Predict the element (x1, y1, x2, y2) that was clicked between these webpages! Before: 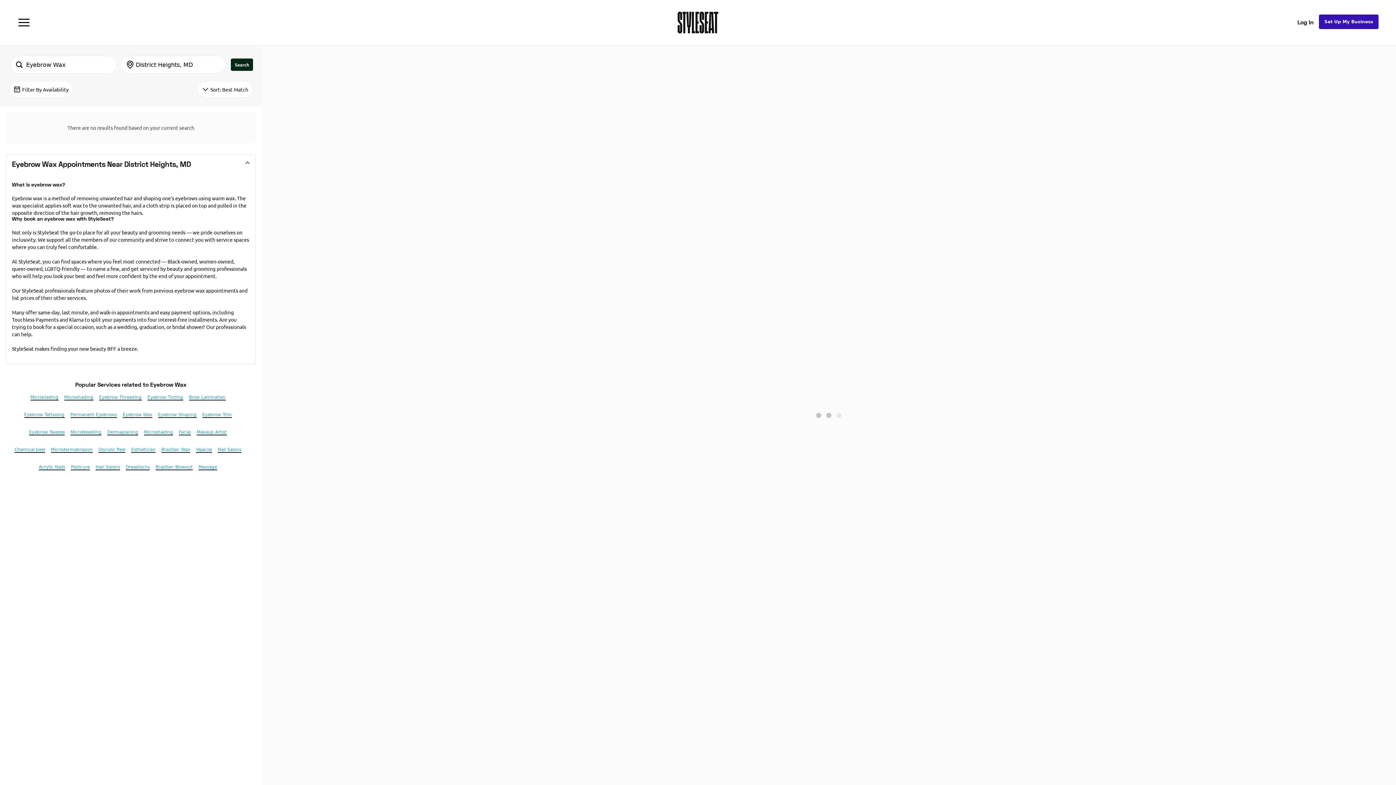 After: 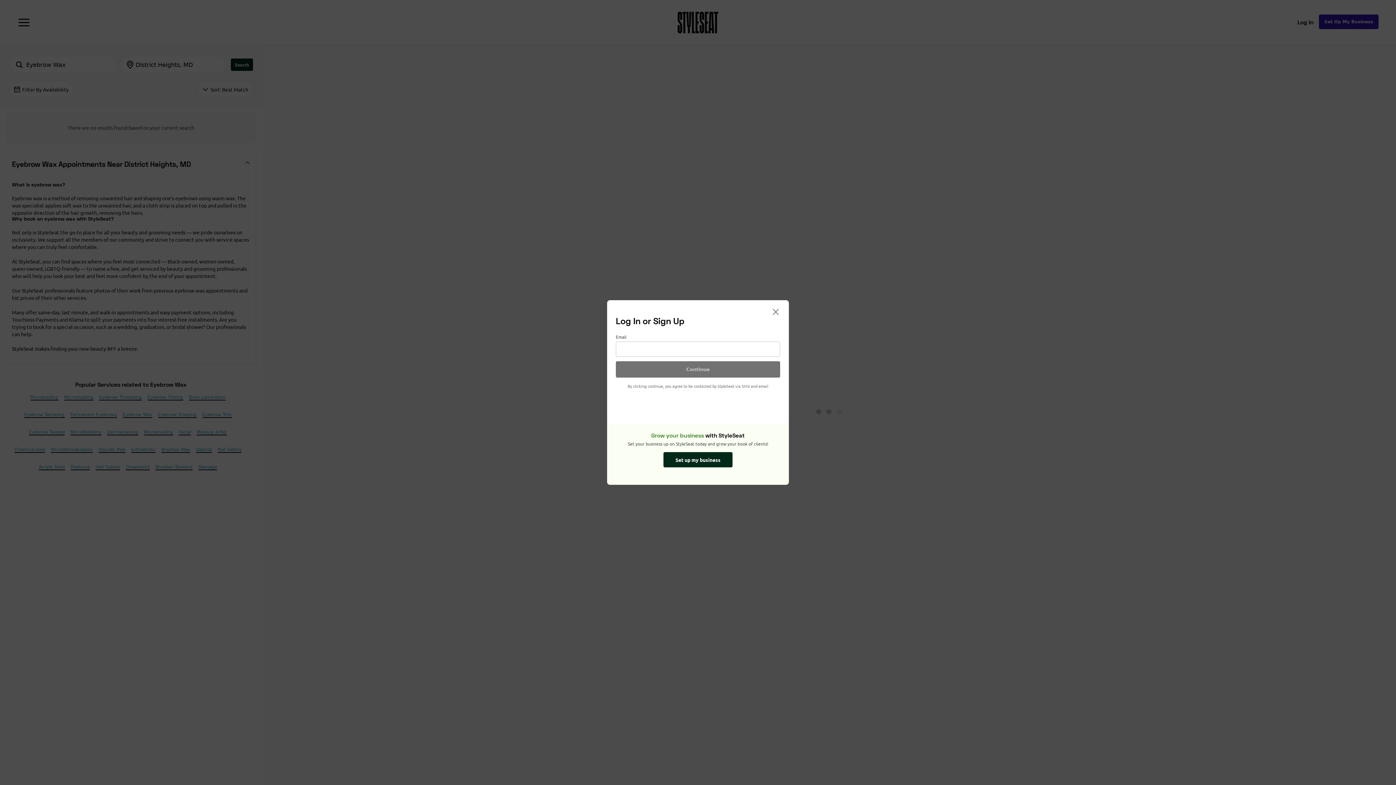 Action: bbox: (1292, 14, 1319, 30) label: Log In